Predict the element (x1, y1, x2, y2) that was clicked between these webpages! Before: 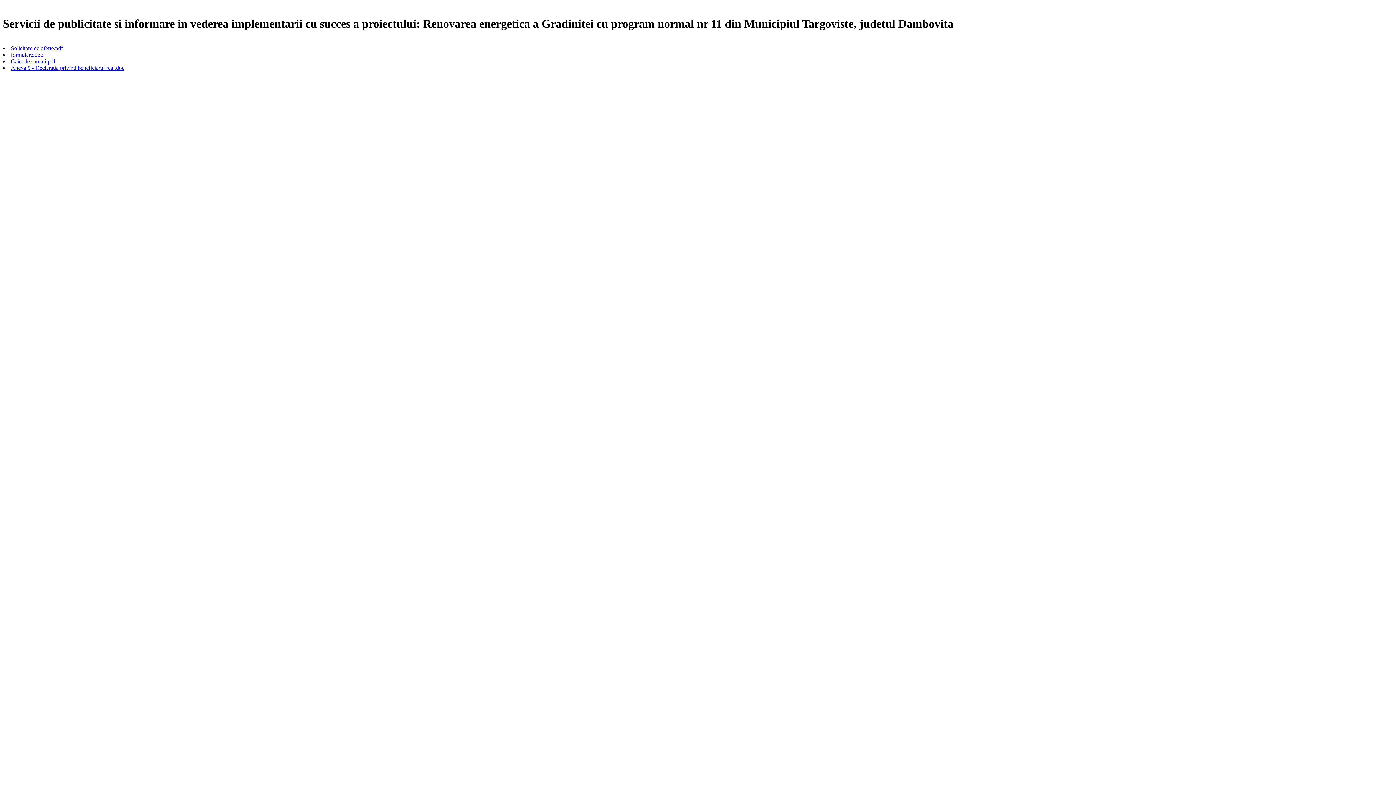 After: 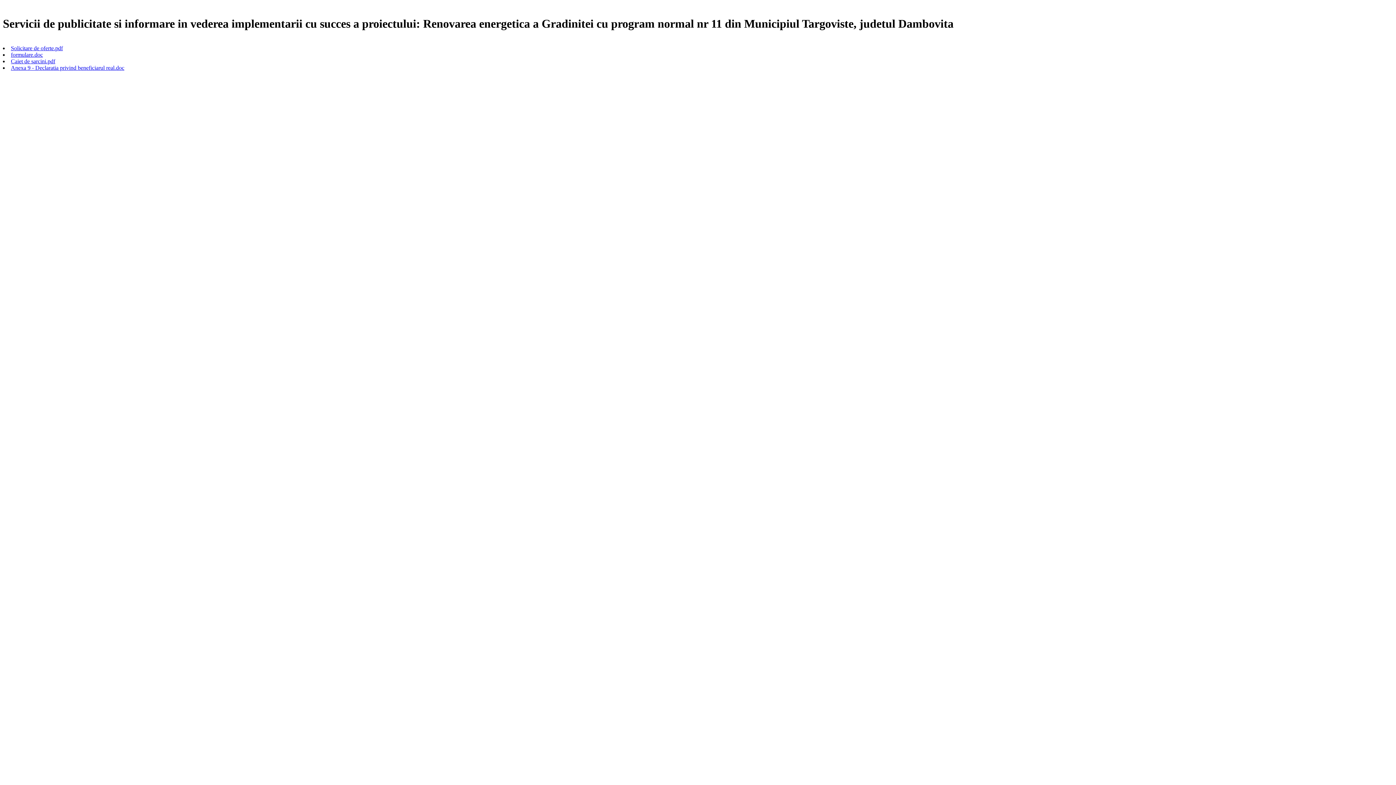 Action: label: Solicitare de oferte.pdf bbox: (10, 45, 62, 51)